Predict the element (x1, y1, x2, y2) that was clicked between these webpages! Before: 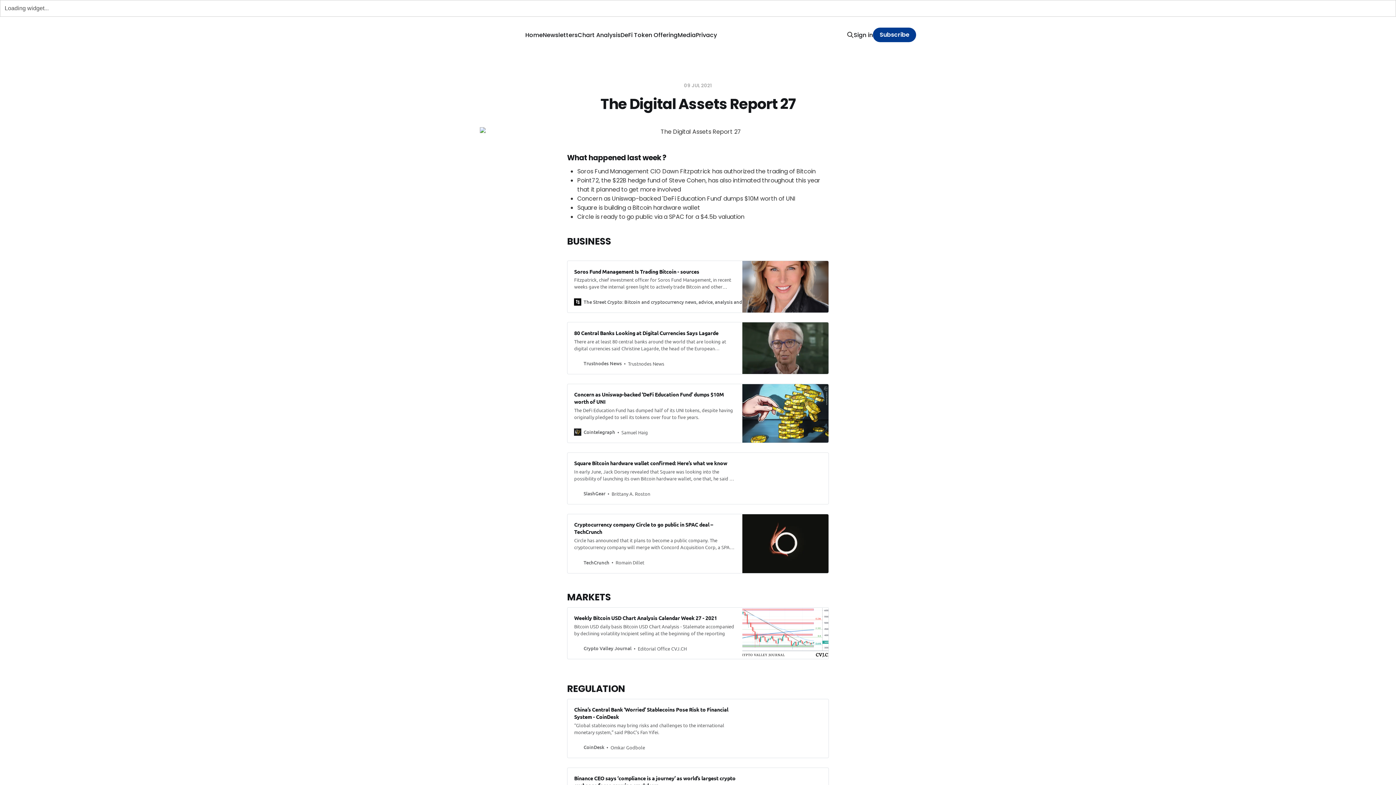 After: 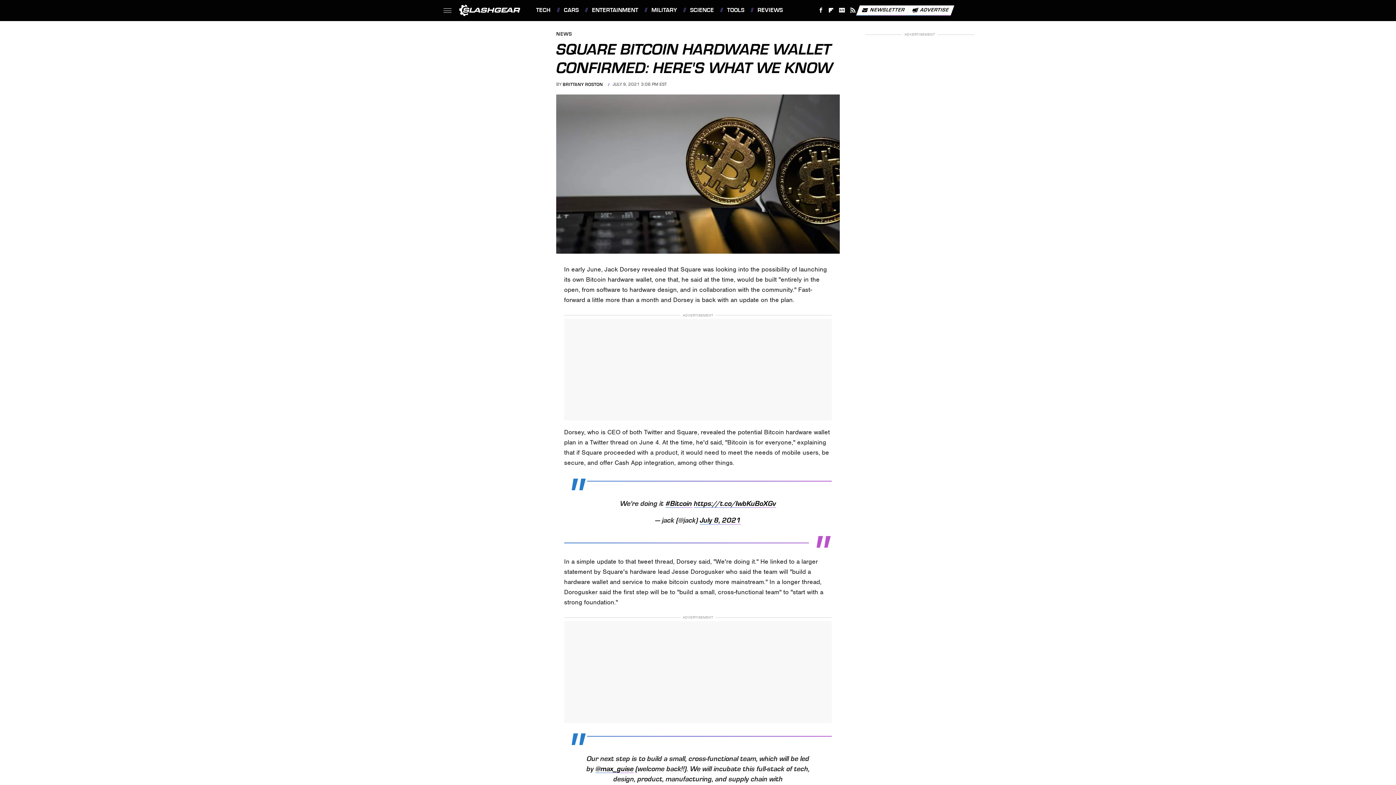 Action: label: Square Bitcoin hardware wallet confirmed: Here’s what we know
In early June, Jack Dorsey revealed that Square was looking into the possibility of launching its own Bitcoin hardware wallet, one that, he said at the time, would be built “entirely in the o…
SlashGear
Brittany A. Roston bbox: (567, 452, 829, 504)